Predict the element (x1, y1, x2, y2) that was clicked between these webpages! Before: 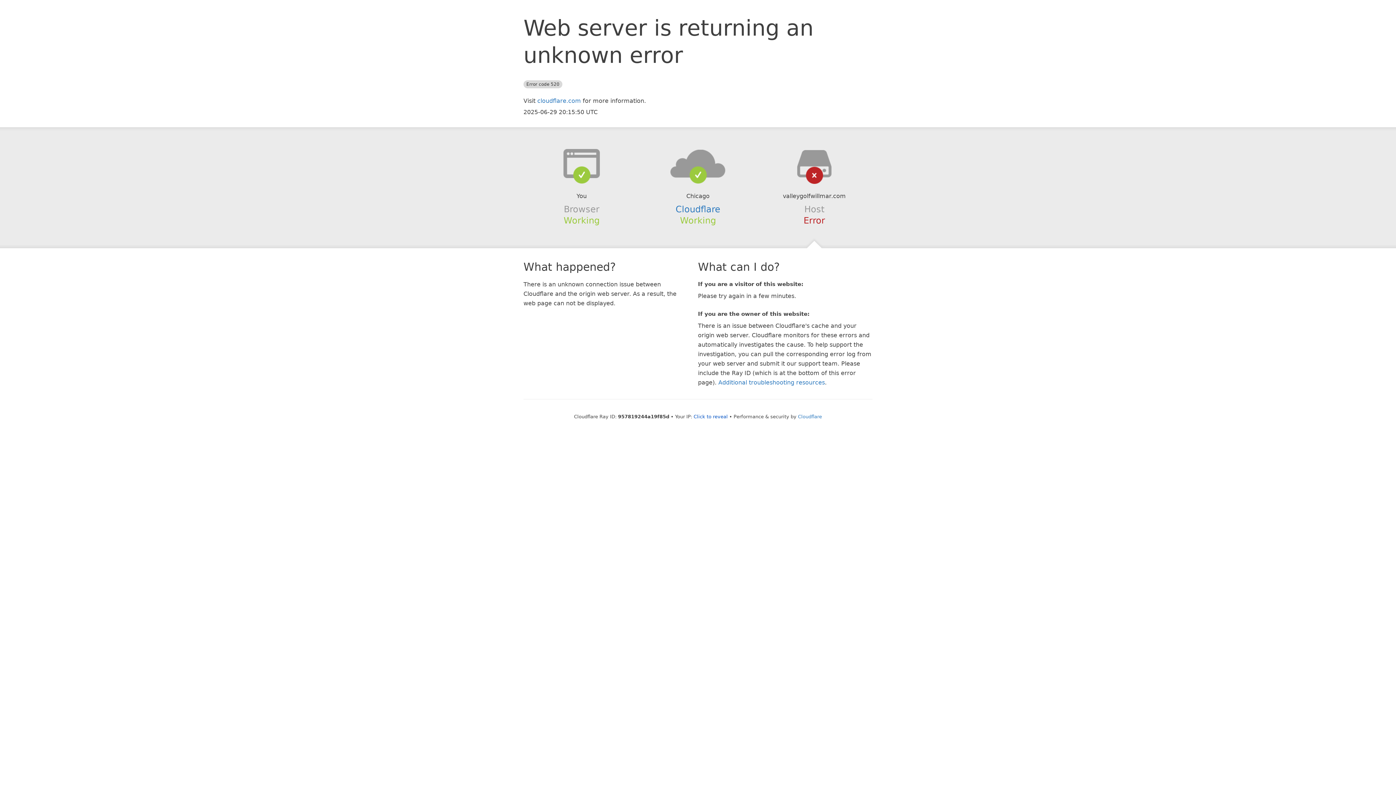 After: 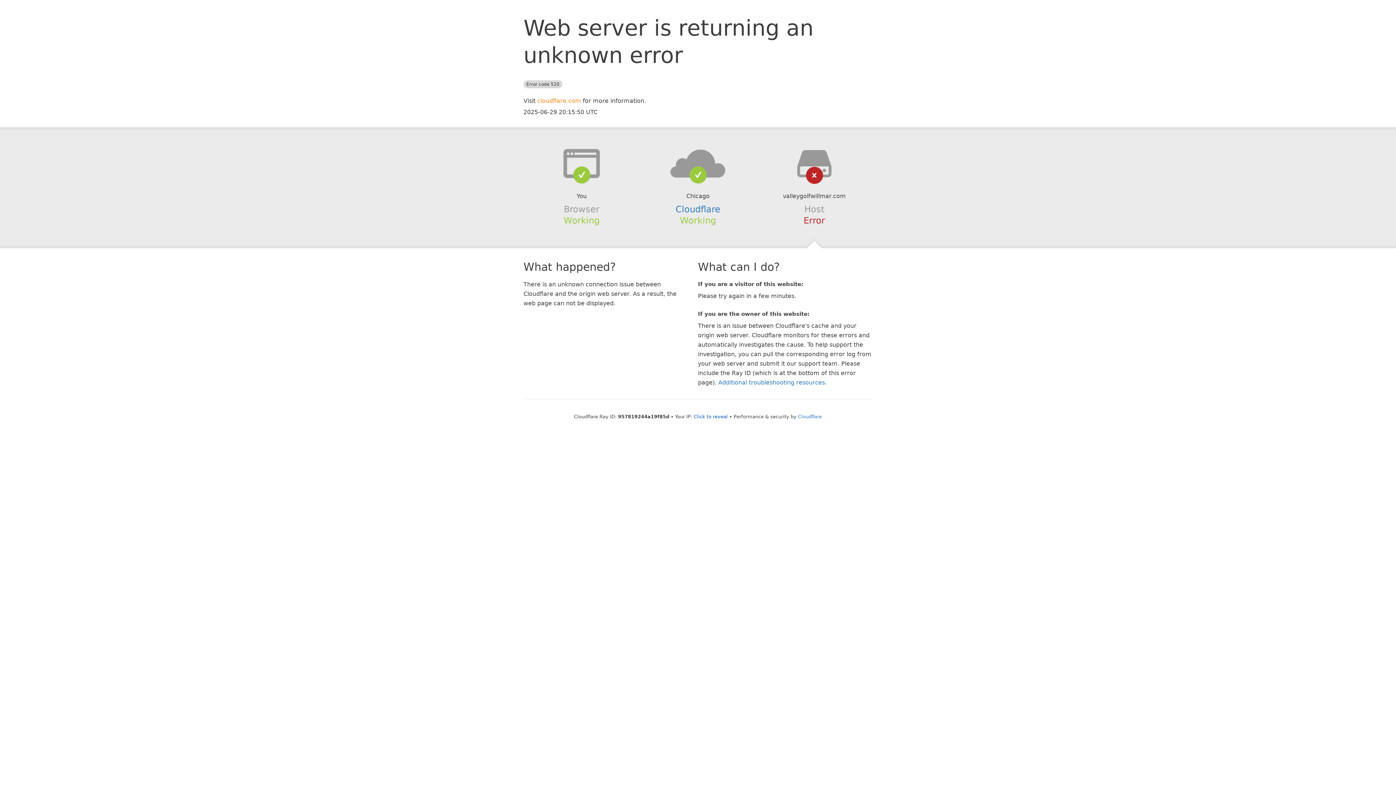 Action: label: cloudflare.com bbox: (537, 97, 581, 104)